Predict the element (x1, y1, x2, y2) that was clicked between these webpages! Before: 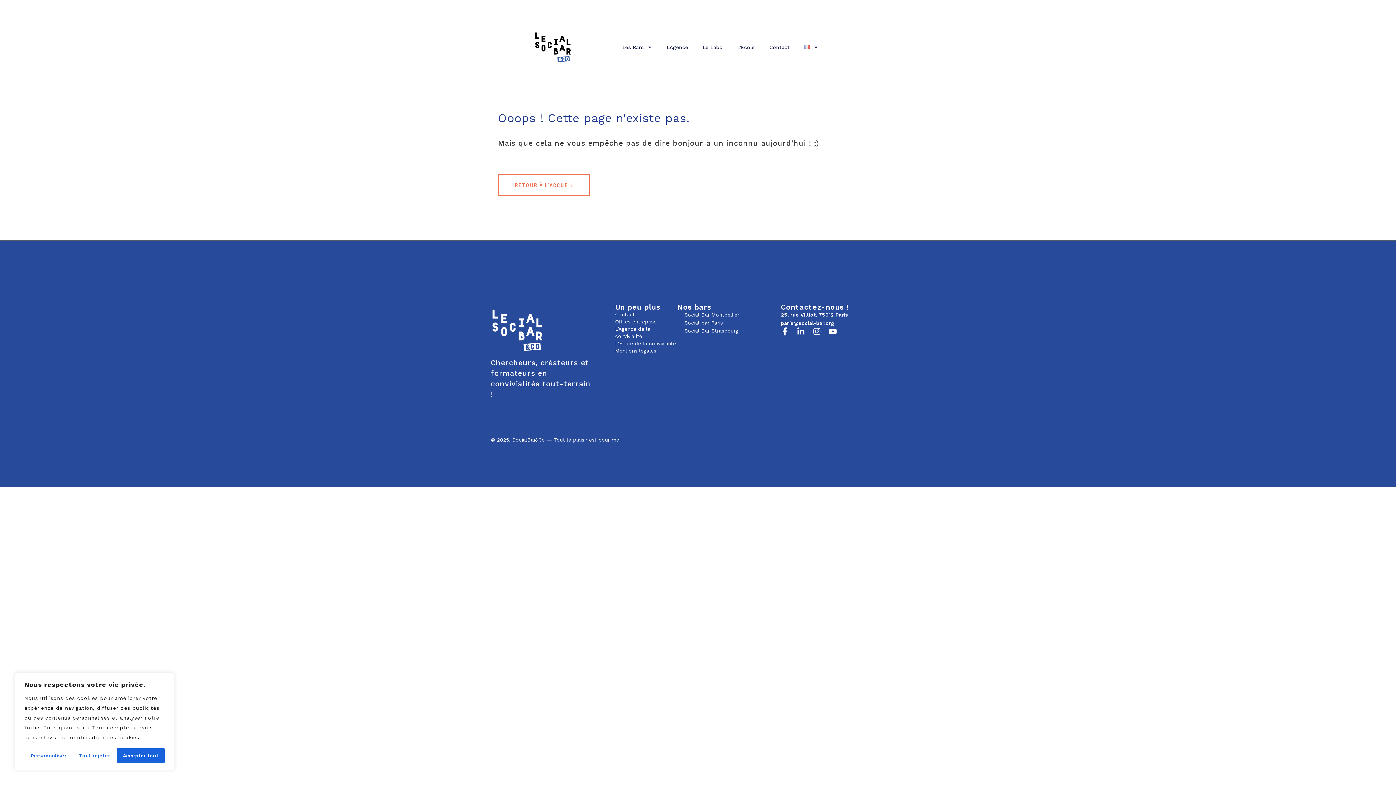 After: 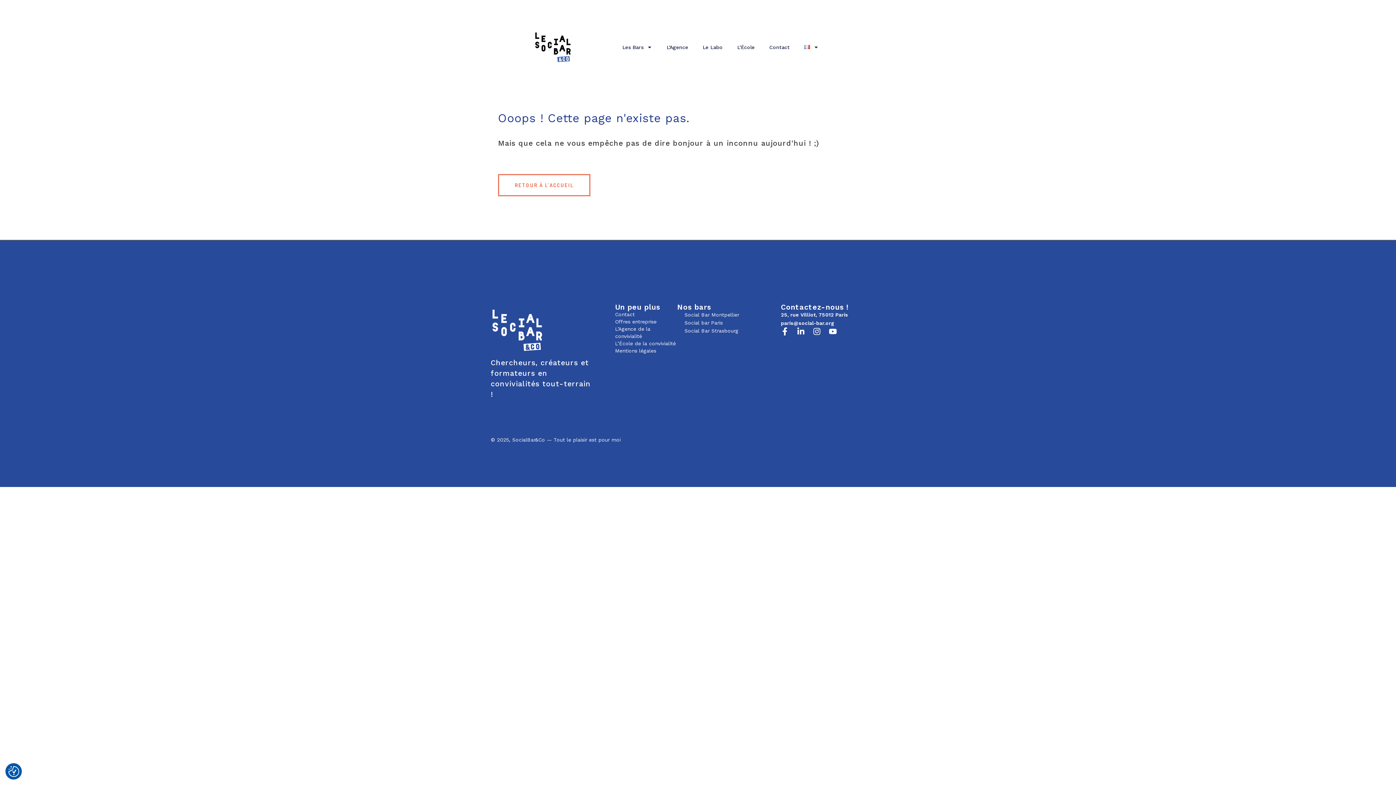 Action: label: Accepter tout bbox: (116, 748, 164, 763)